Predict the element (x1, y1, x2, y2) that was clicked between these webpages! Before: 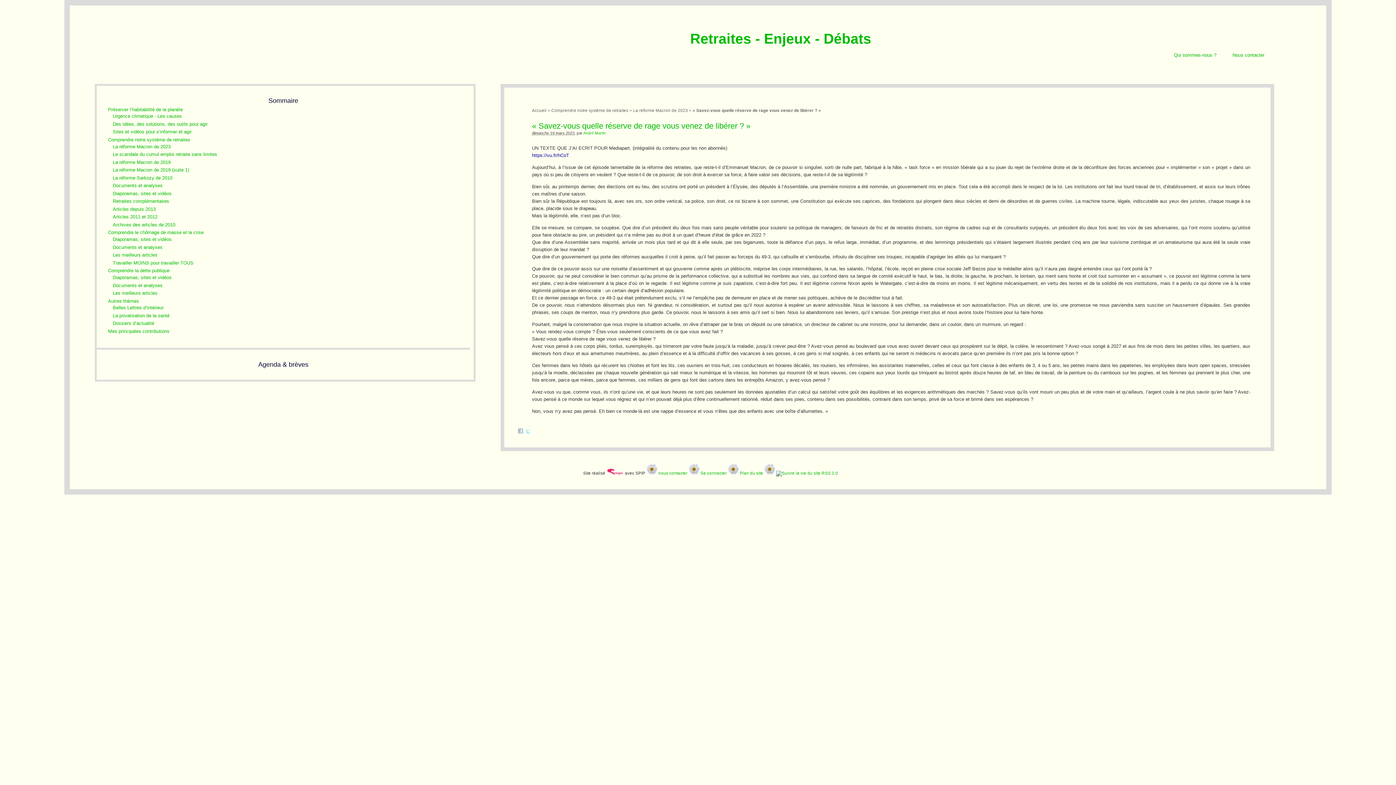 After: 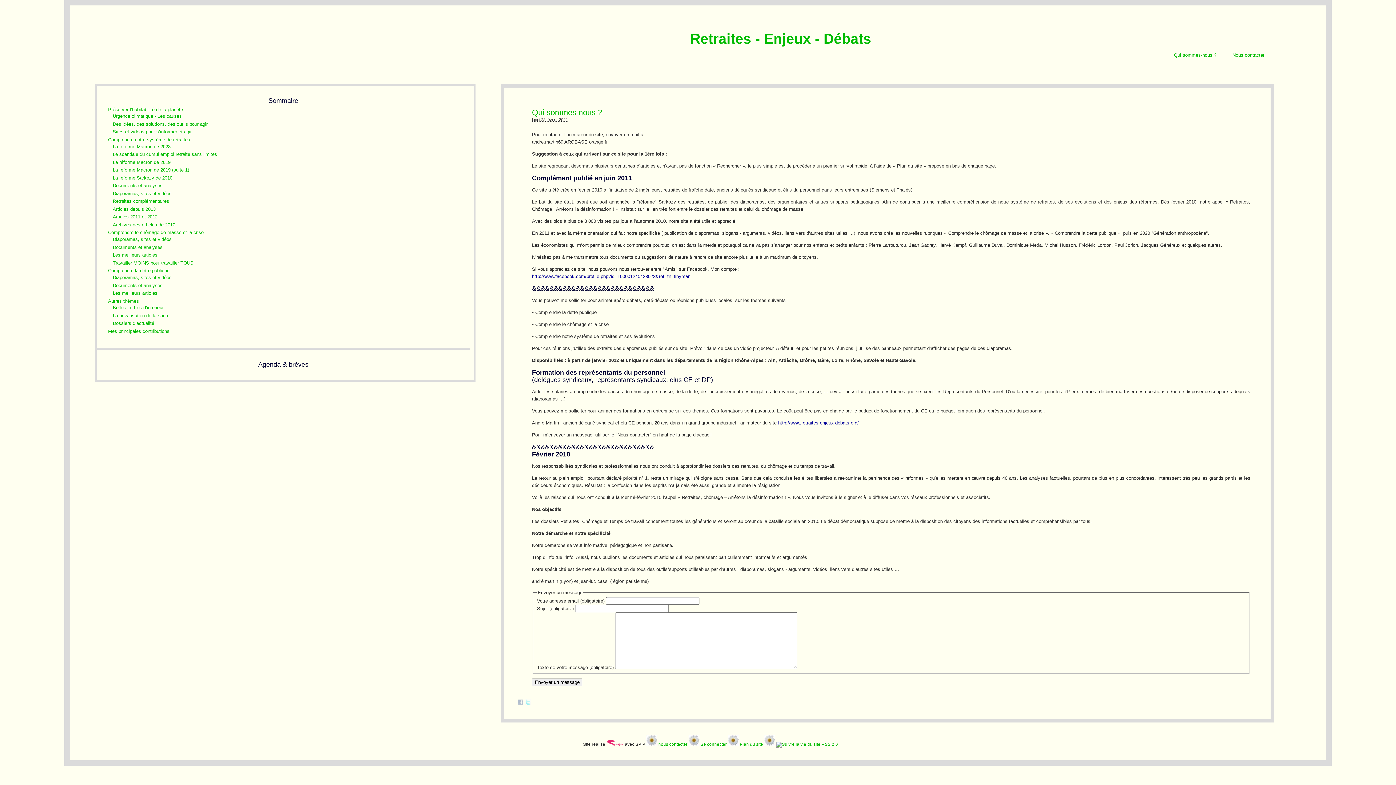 Action: bbox: (658, 470, 687, 475) label: nous contacter